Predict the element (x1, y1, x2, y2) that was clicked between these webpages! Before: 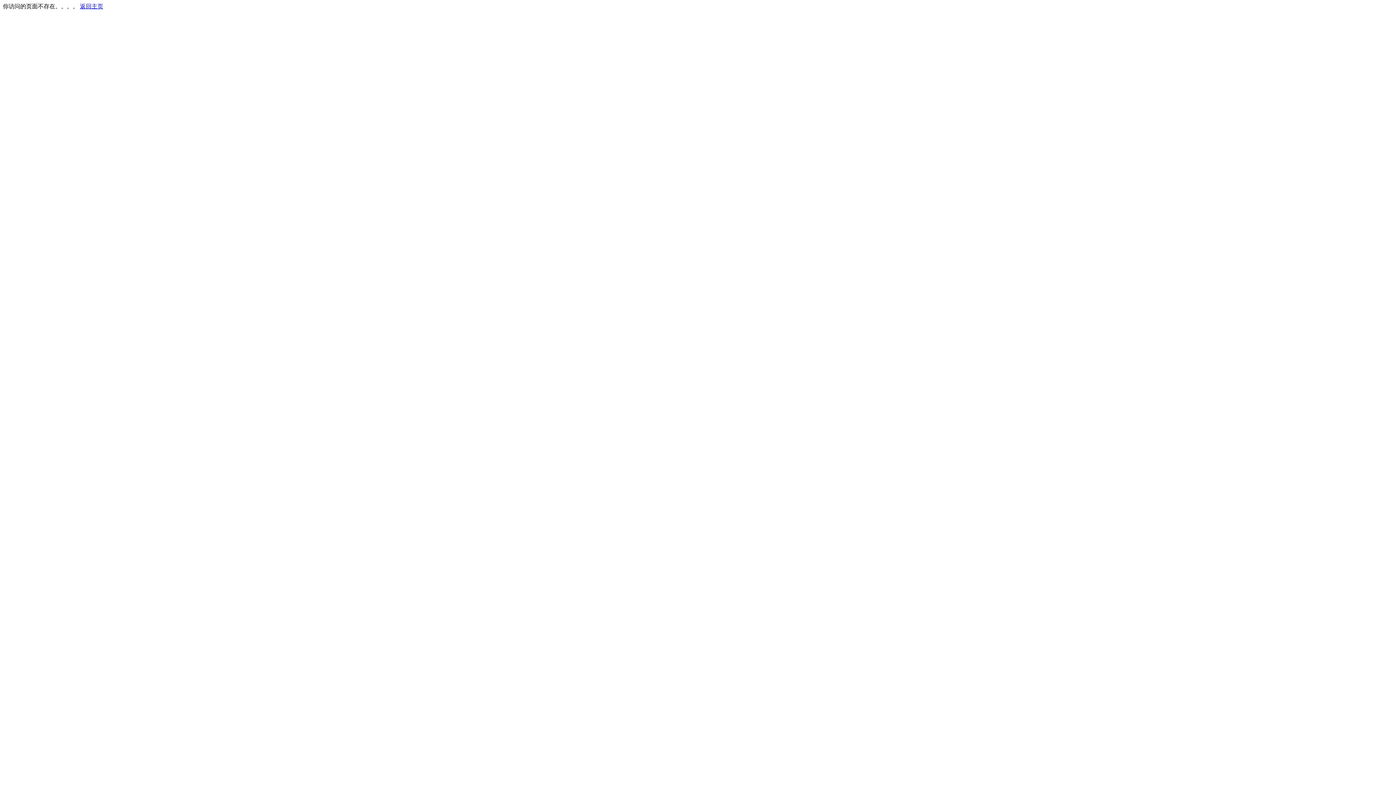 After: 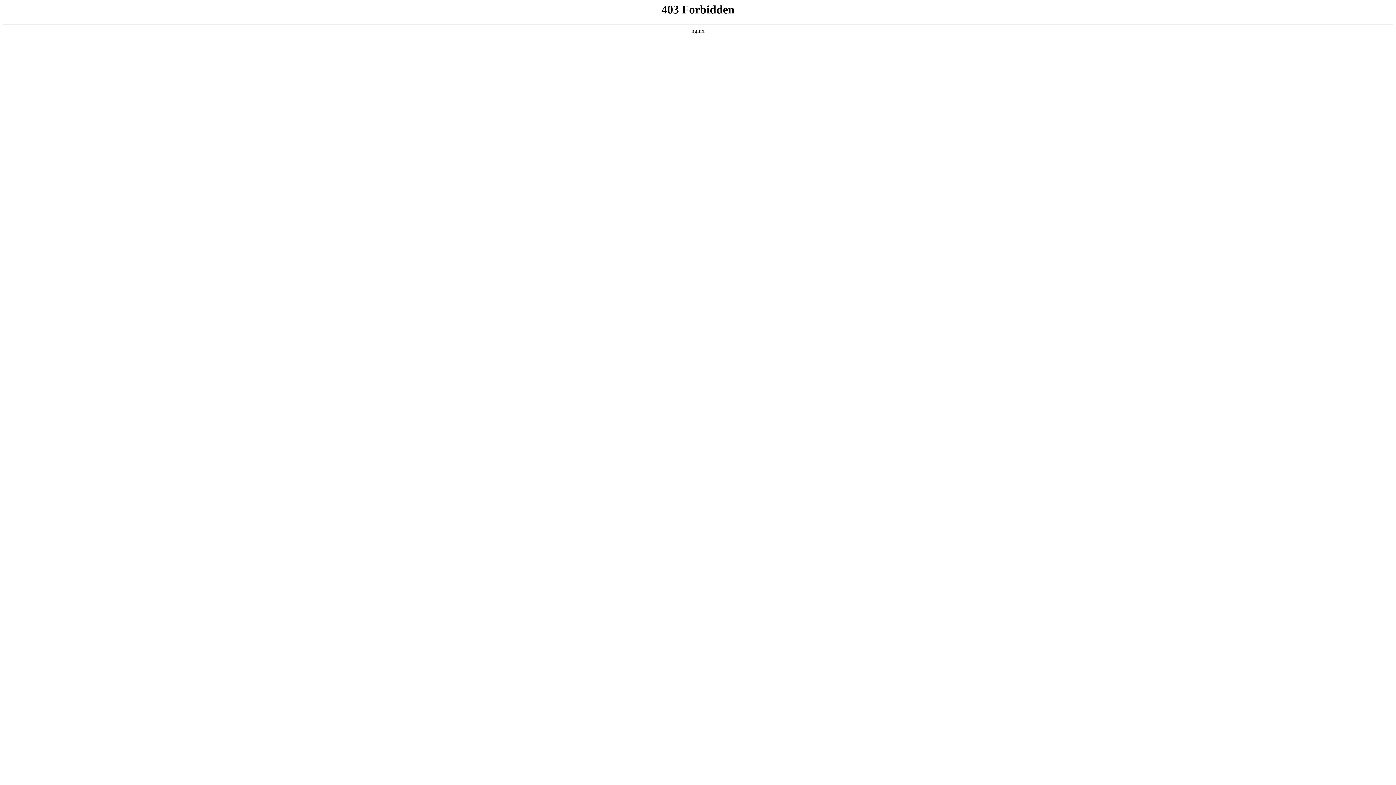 Action: bbox: (80, 3, 103, 9) label: 返回主页